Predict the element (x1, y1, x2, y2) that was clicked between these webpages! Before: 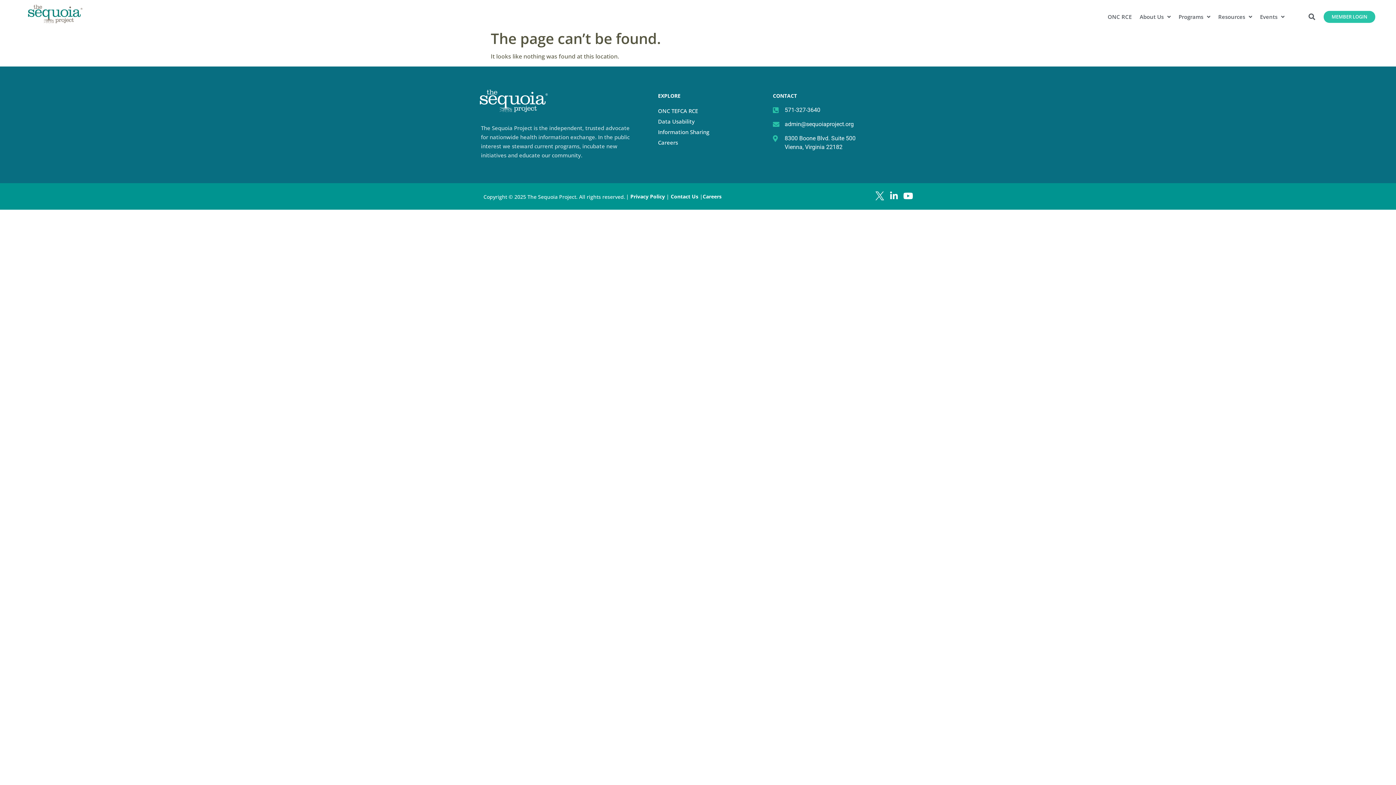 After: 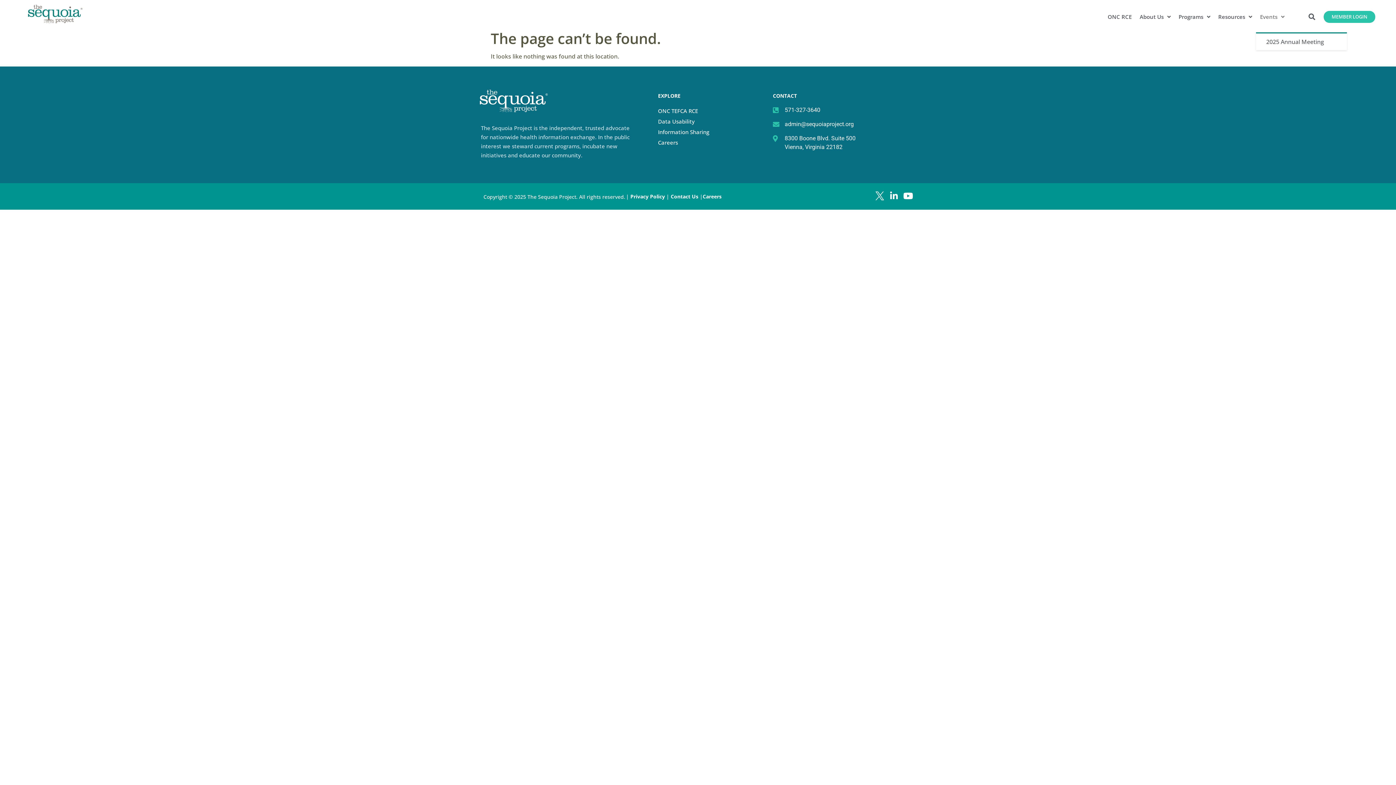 Action: bbox: (1256, 14, 1288, 19) label: Events